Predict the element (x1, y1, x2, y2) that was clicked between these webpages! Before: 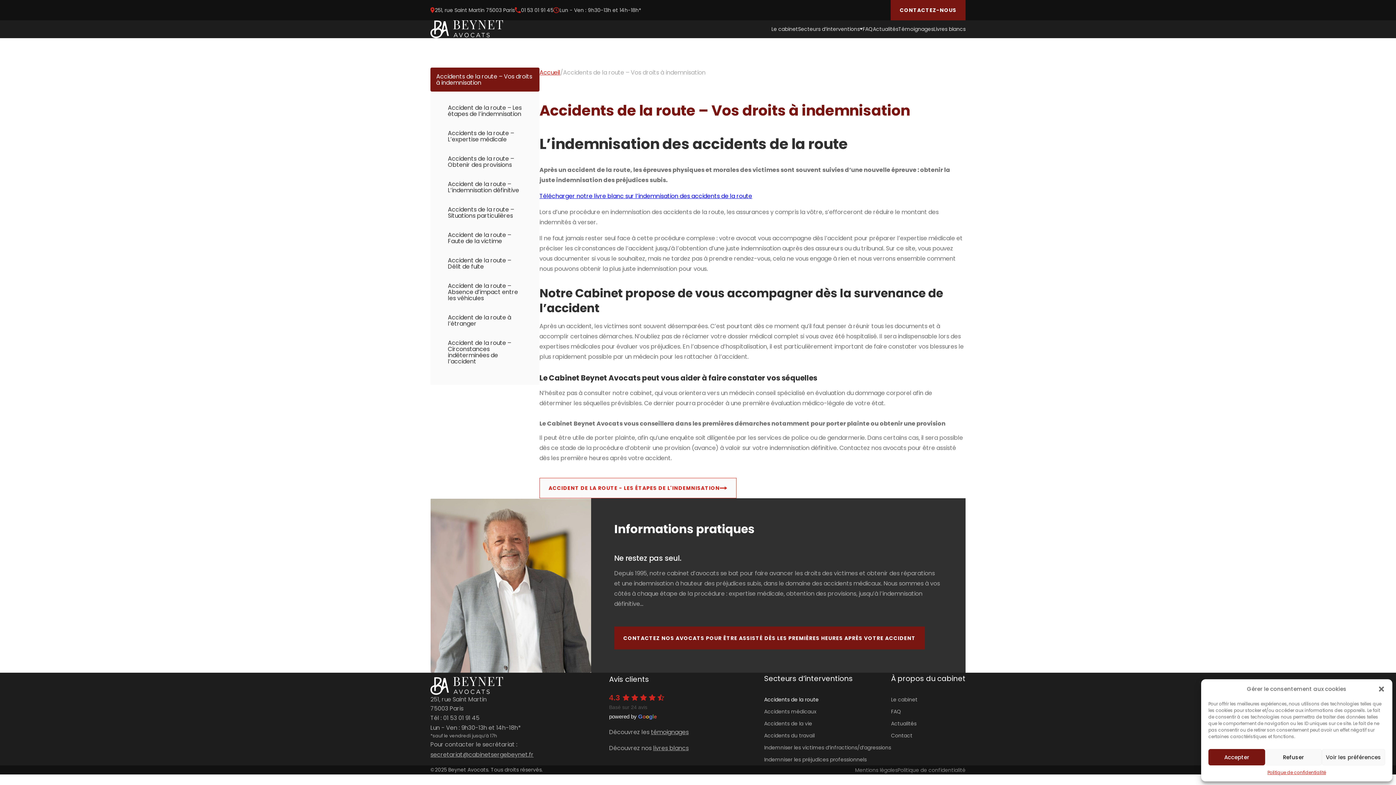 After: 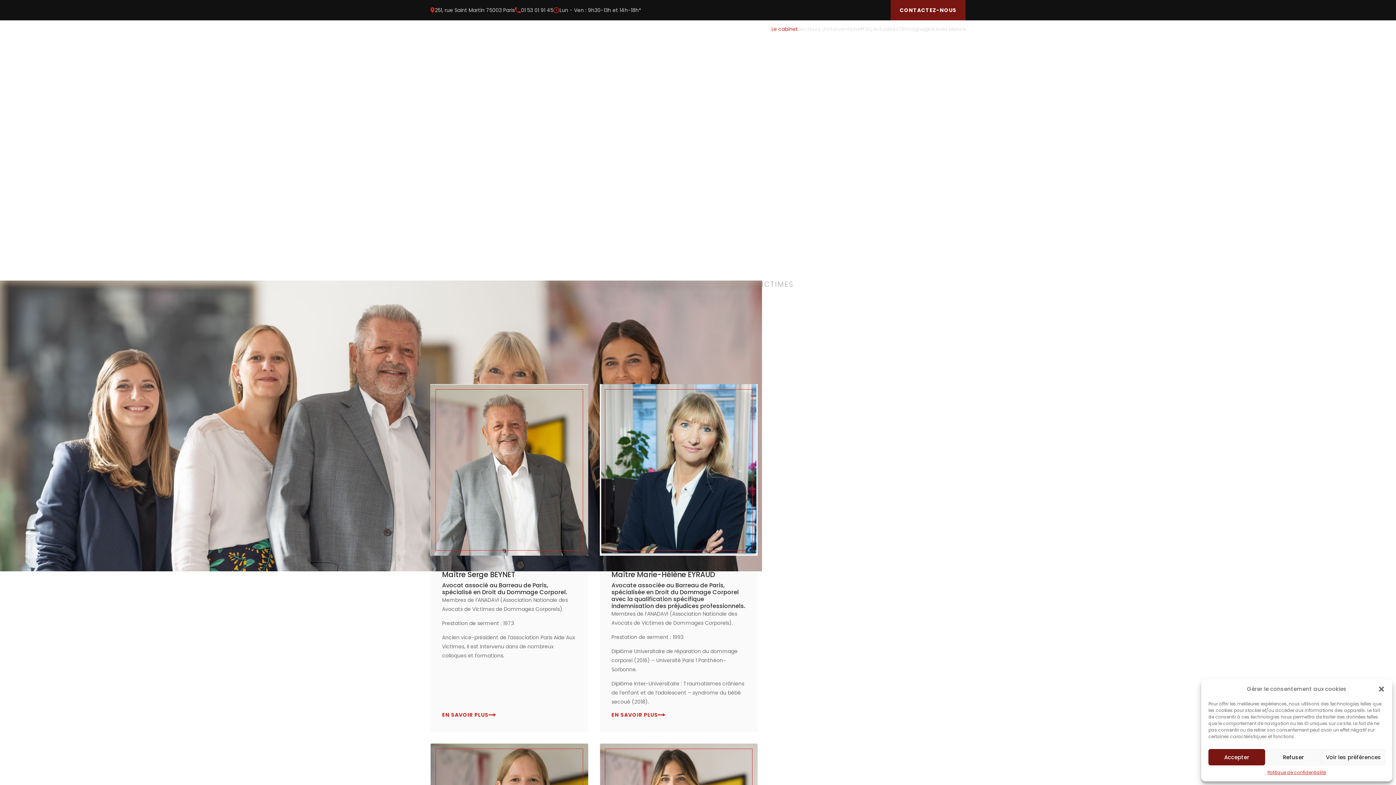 Action: label: Le cabinet bbox: (891, 696, 917, 703)